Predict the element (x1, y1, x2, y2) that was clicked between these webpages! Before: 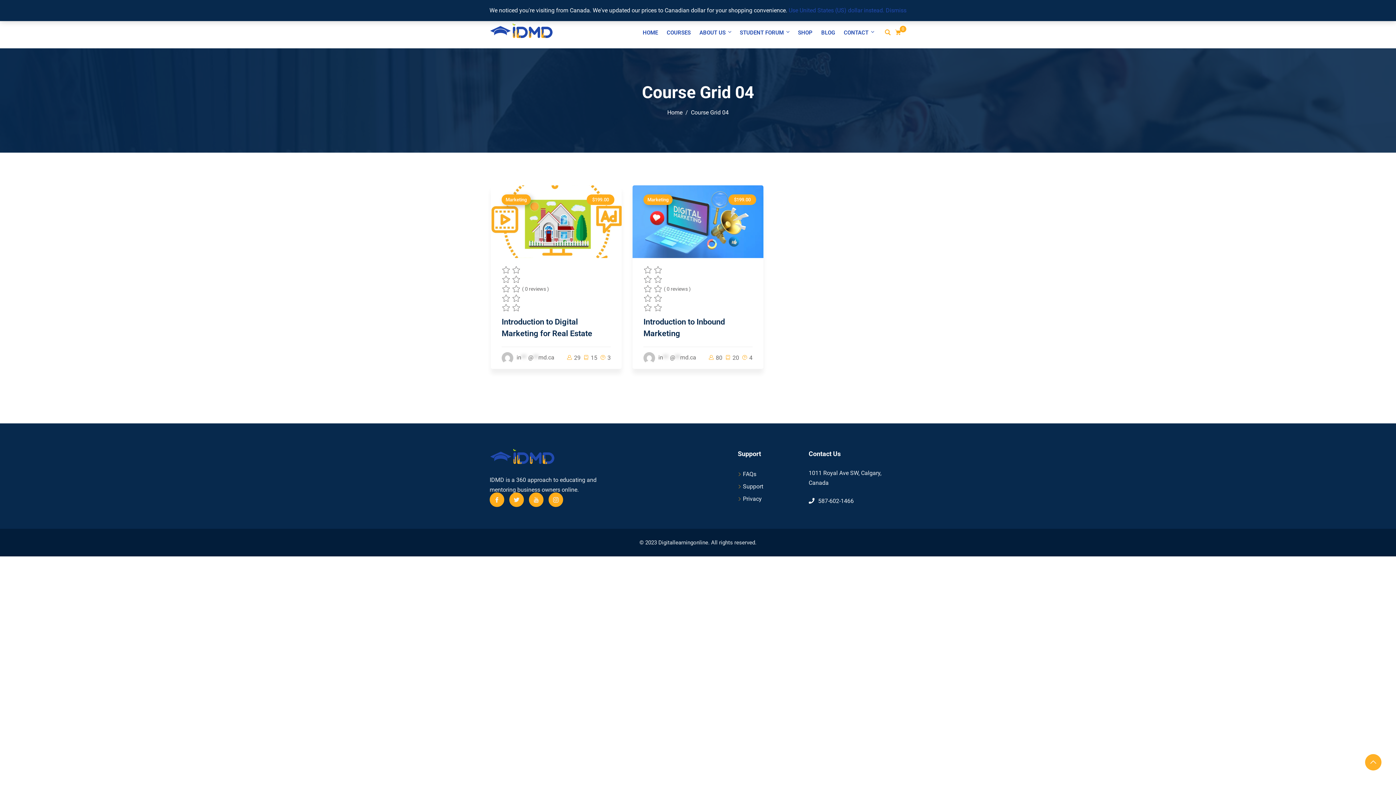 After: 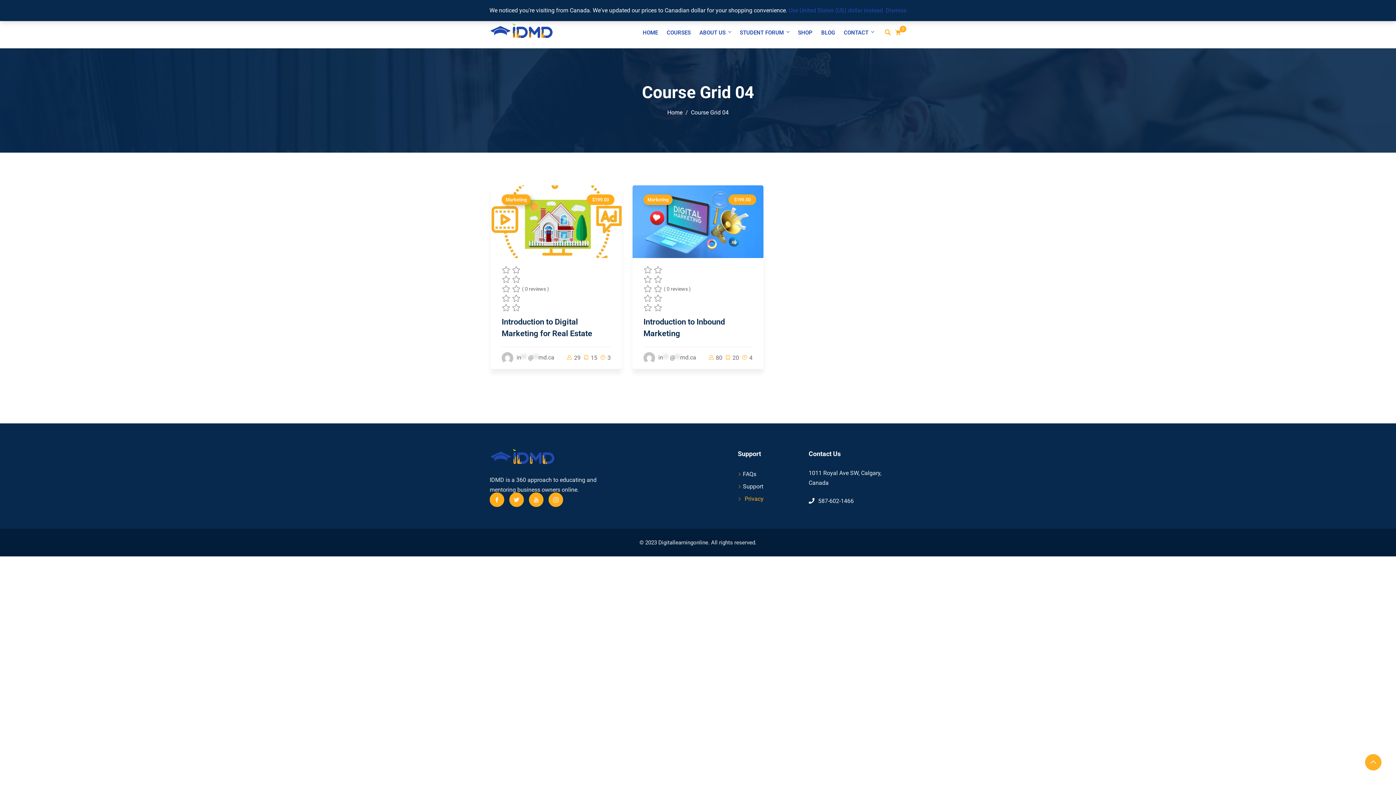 Action: label: Privacy bbox: (743, 495, 762, 502)